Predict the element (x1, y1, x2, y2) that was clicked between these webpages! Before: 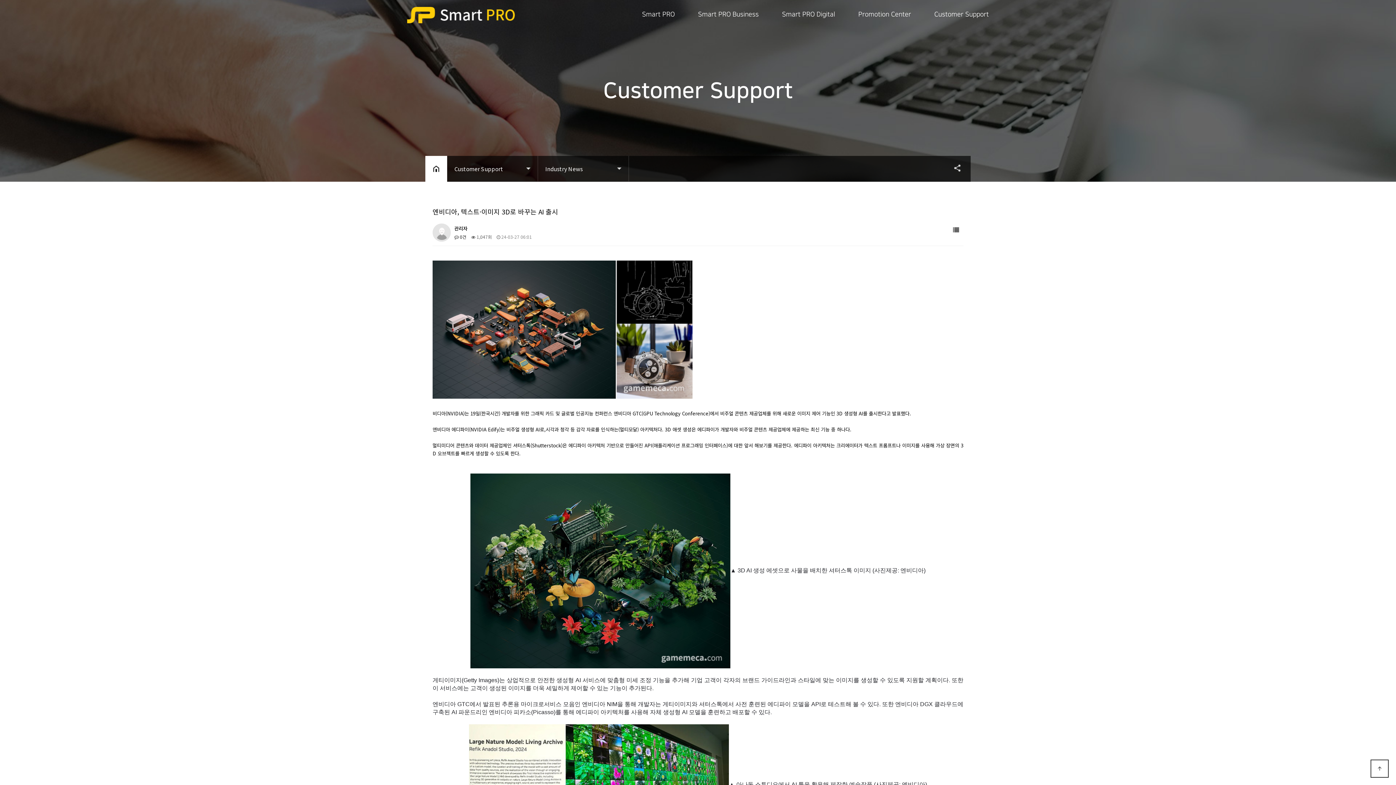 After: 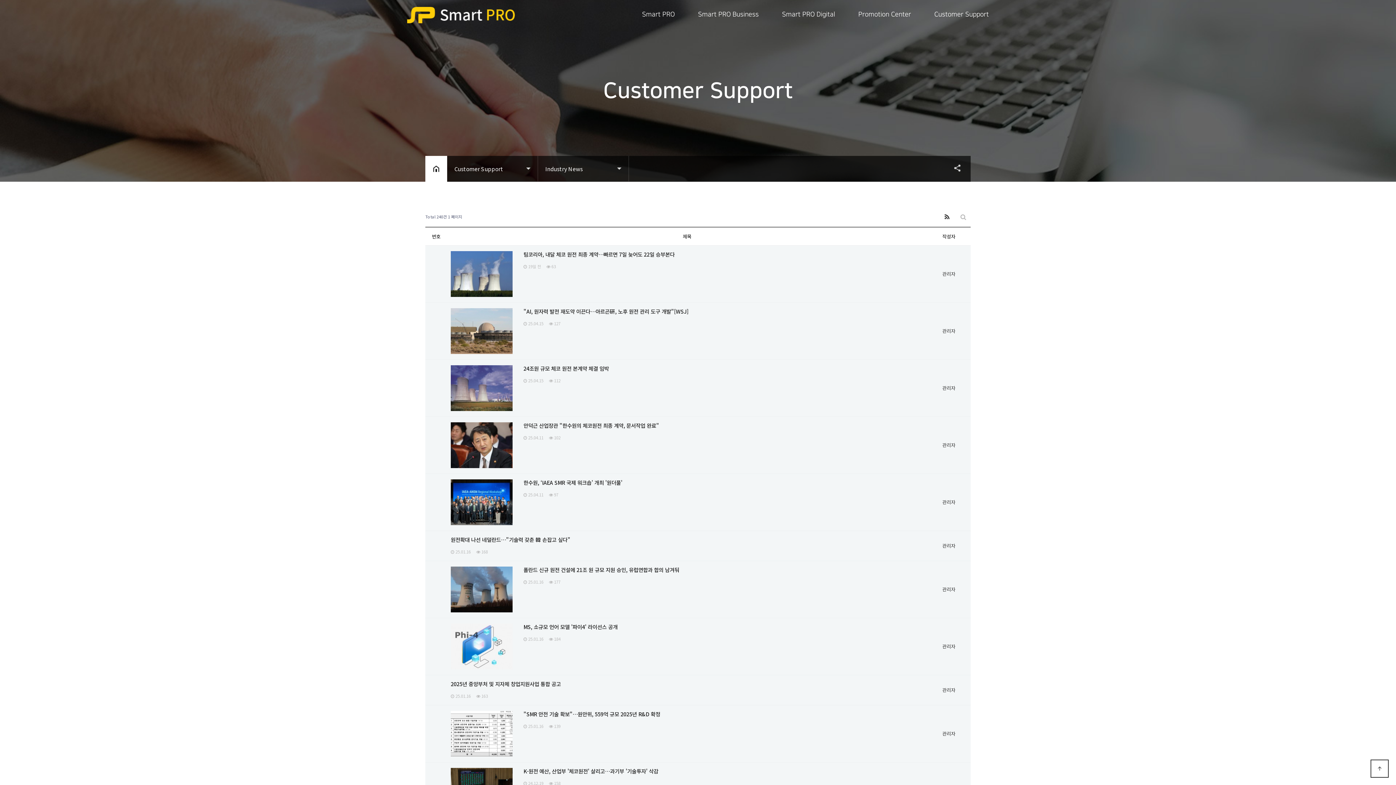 Action: label: 목록 bbox: (949, 223, 963, 236)